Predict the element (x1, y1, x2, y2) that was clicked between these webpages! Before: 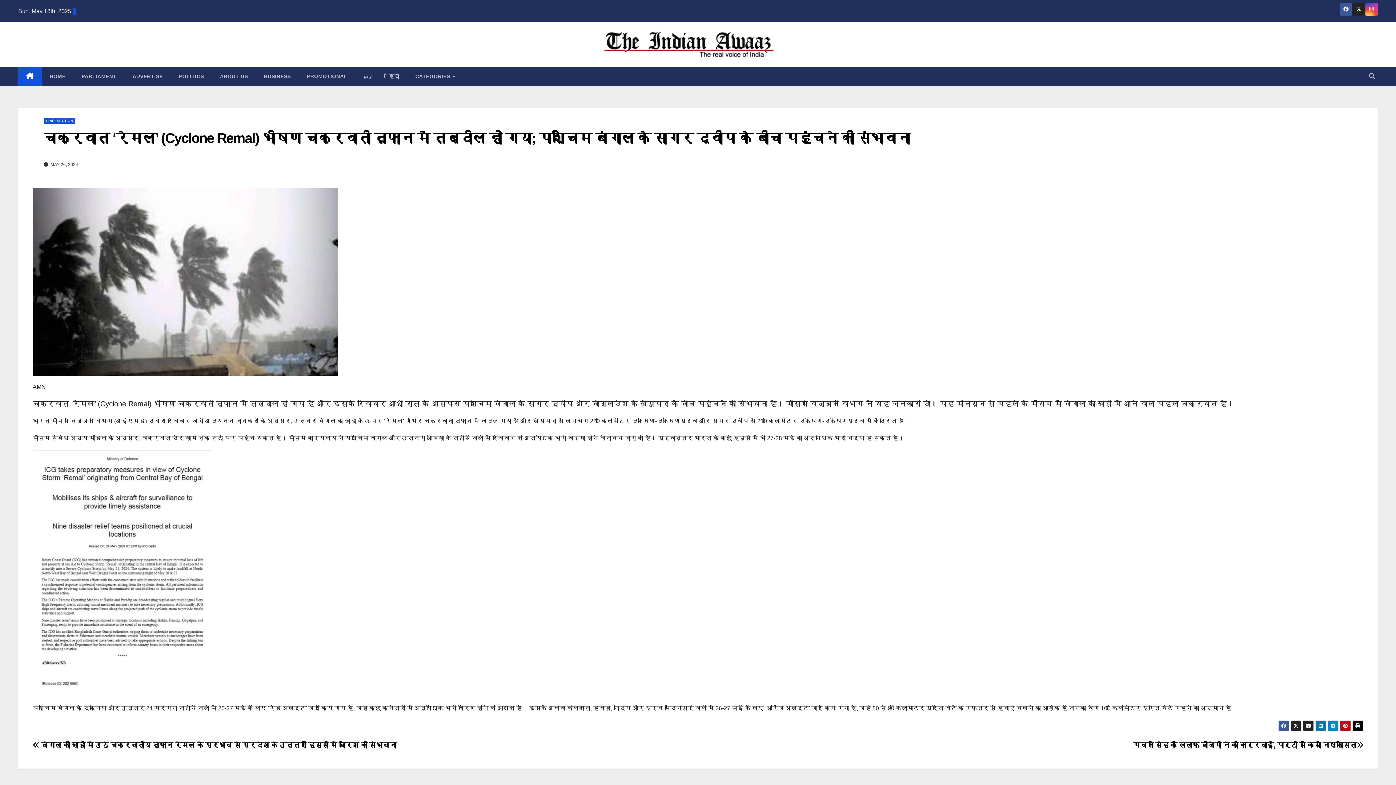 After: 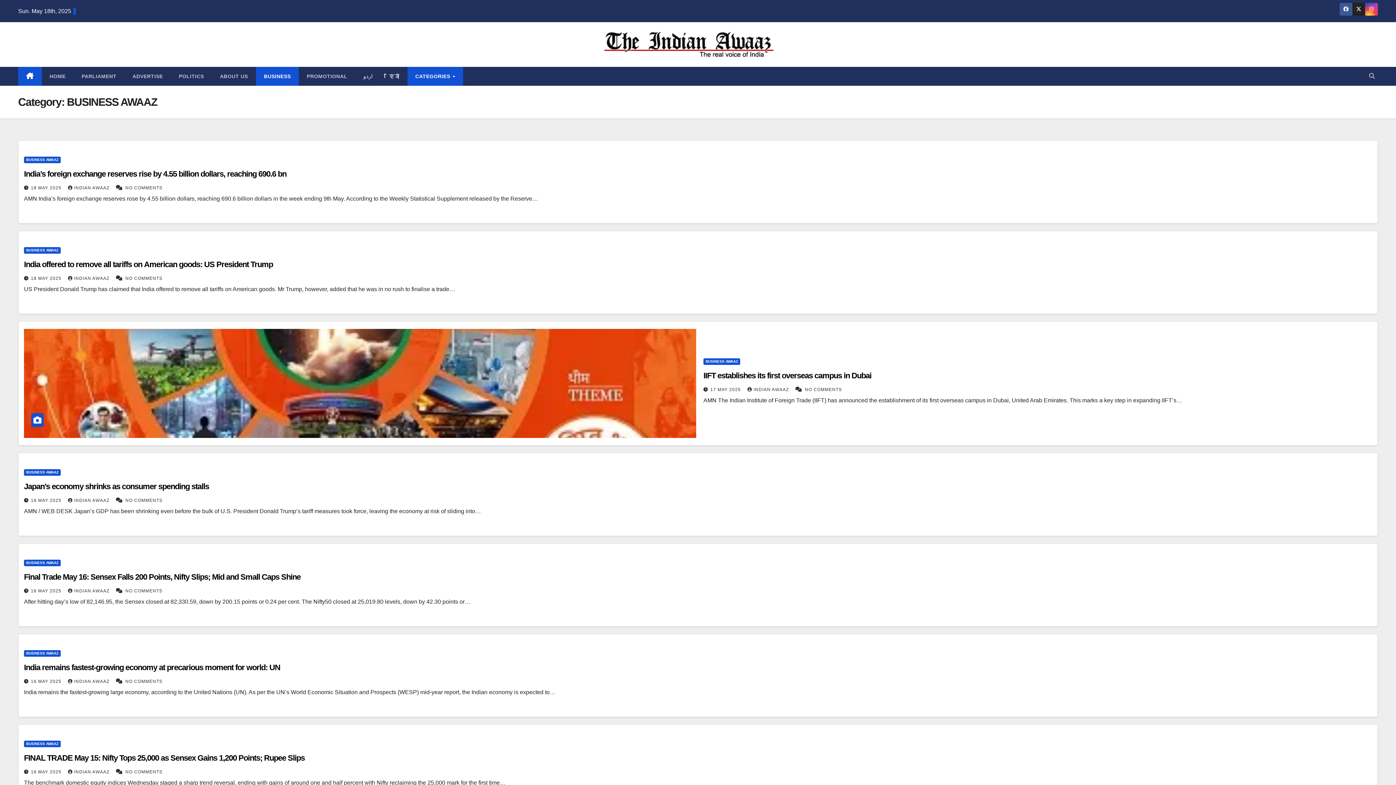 Action: bbox: (256, 66, 298, 85) label: BUSINESS